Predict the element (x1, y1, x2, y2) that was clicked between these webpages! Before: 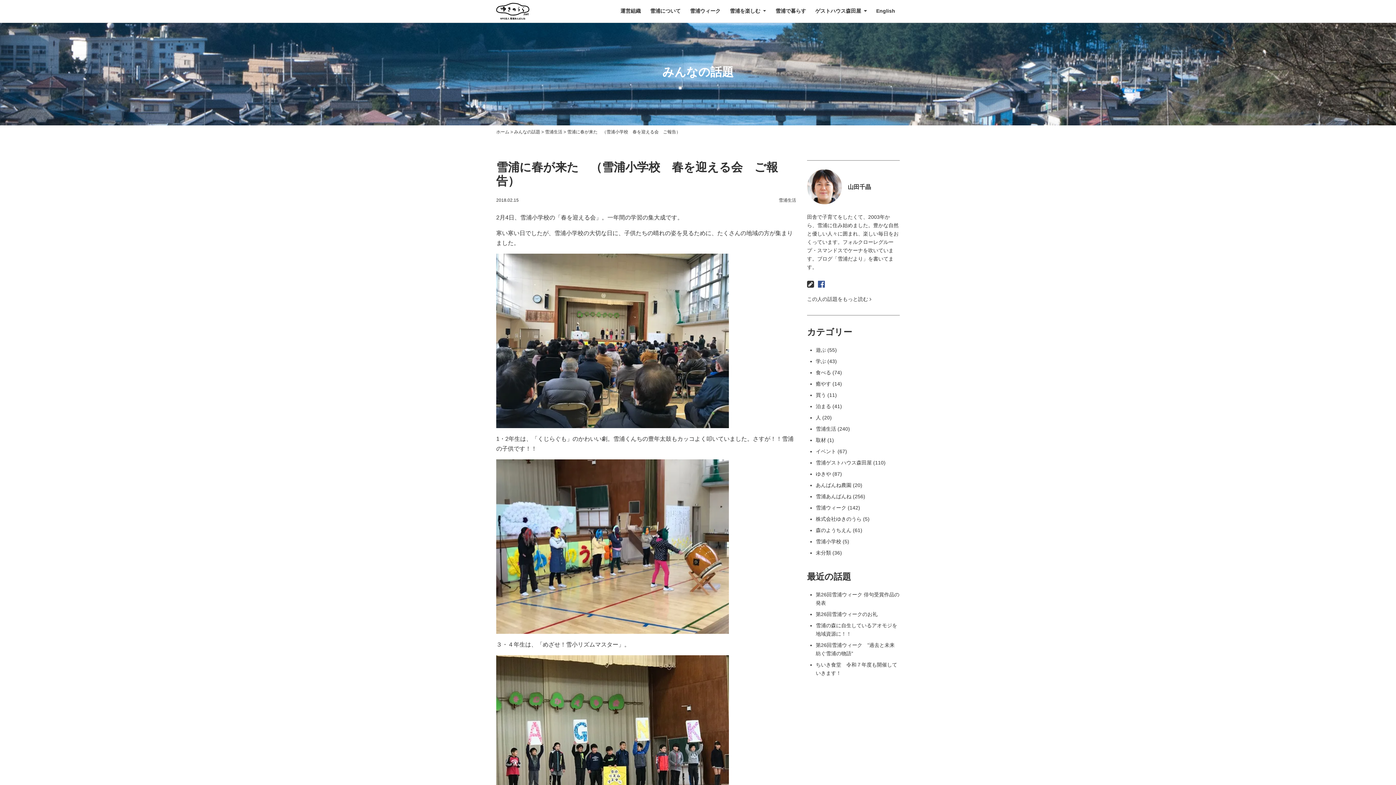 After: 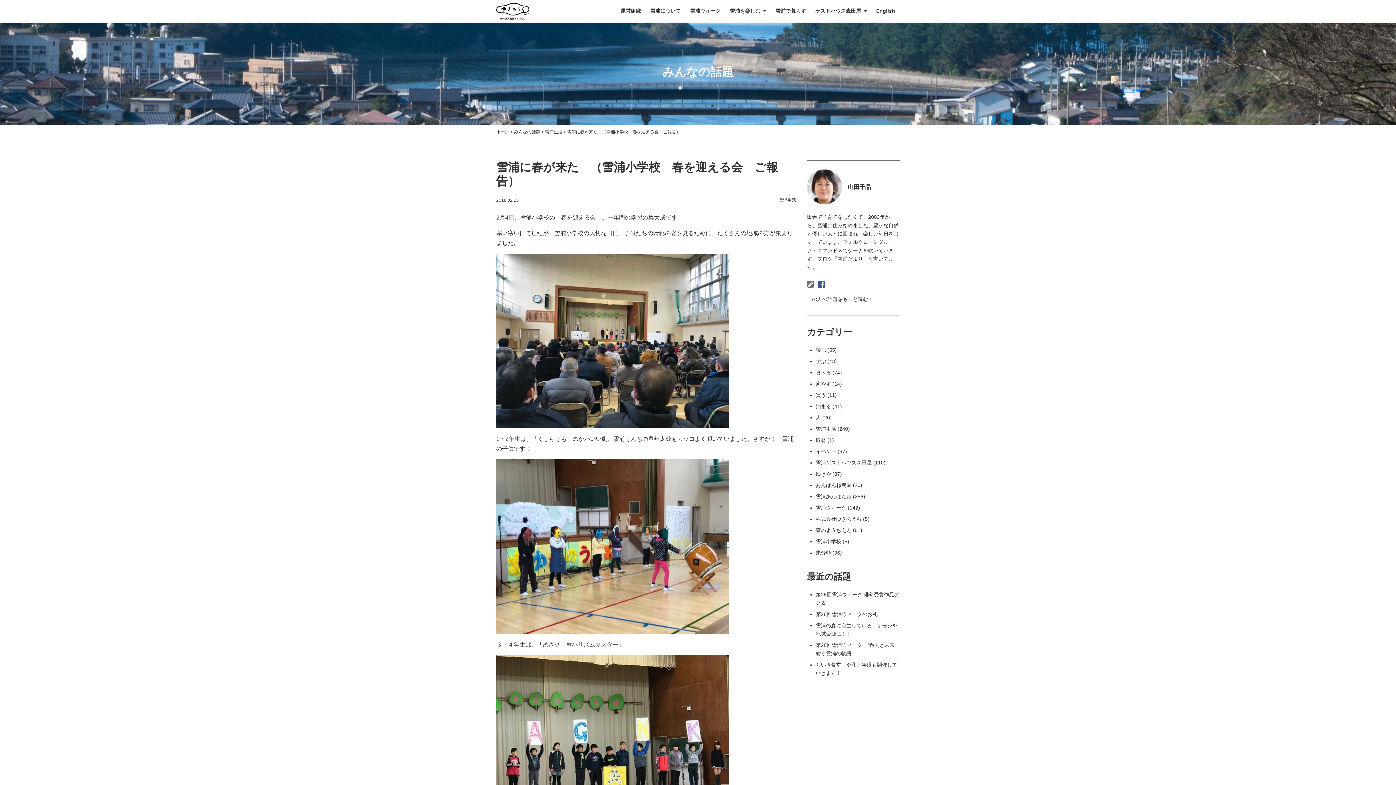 Action: bbox: (807, 283, 814, 288)